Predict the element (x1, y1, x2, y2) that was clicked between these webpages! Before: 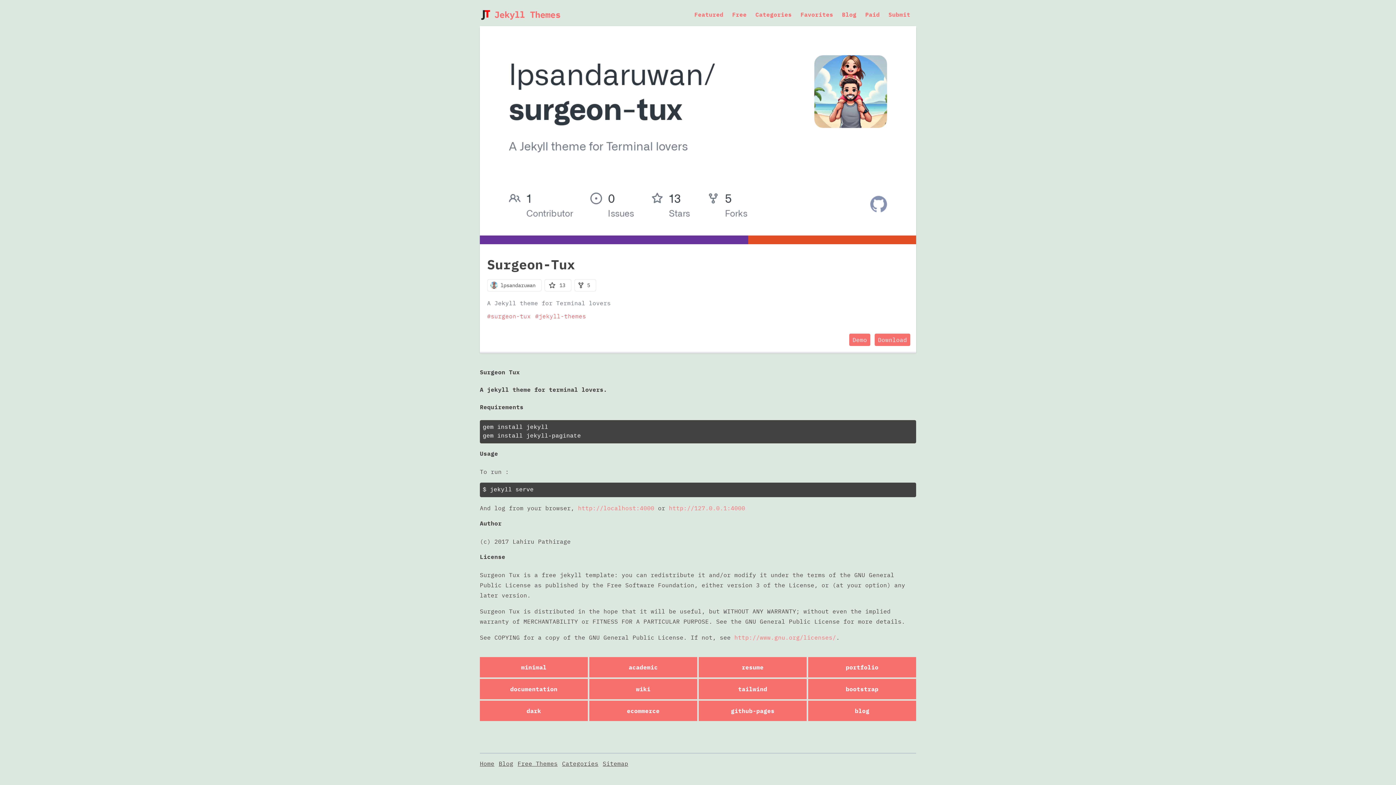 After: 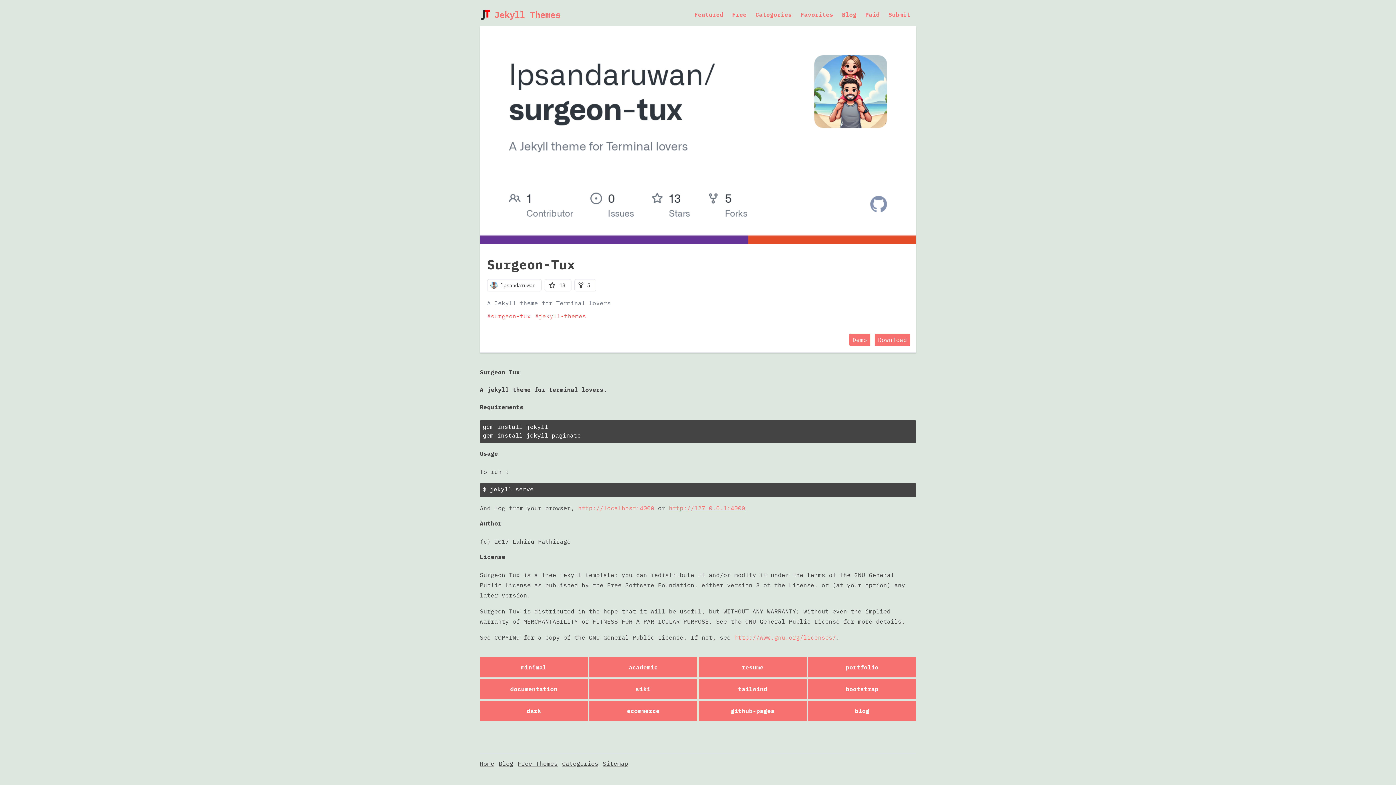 Action: bbox: (669, 504, 745, 512) label: http://127.0.0.1:4000